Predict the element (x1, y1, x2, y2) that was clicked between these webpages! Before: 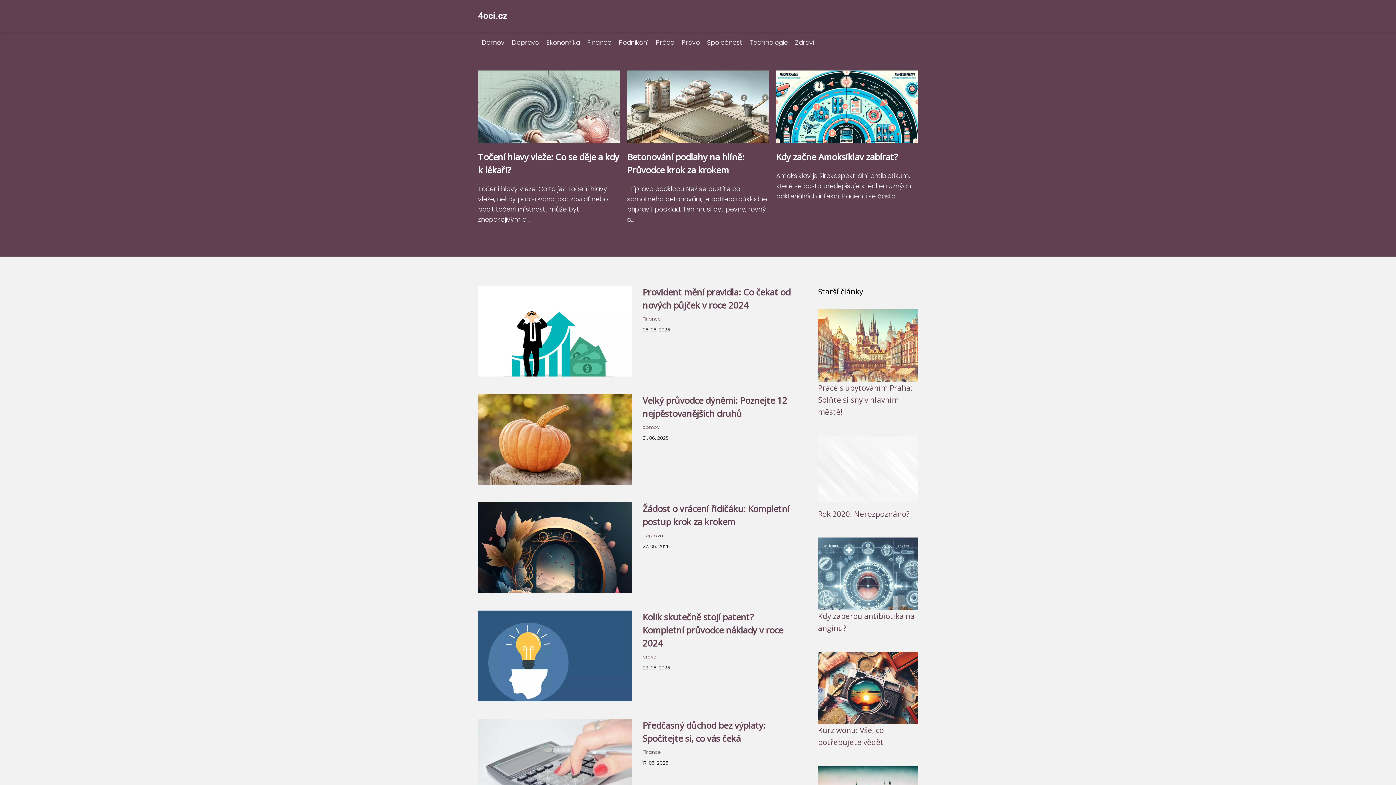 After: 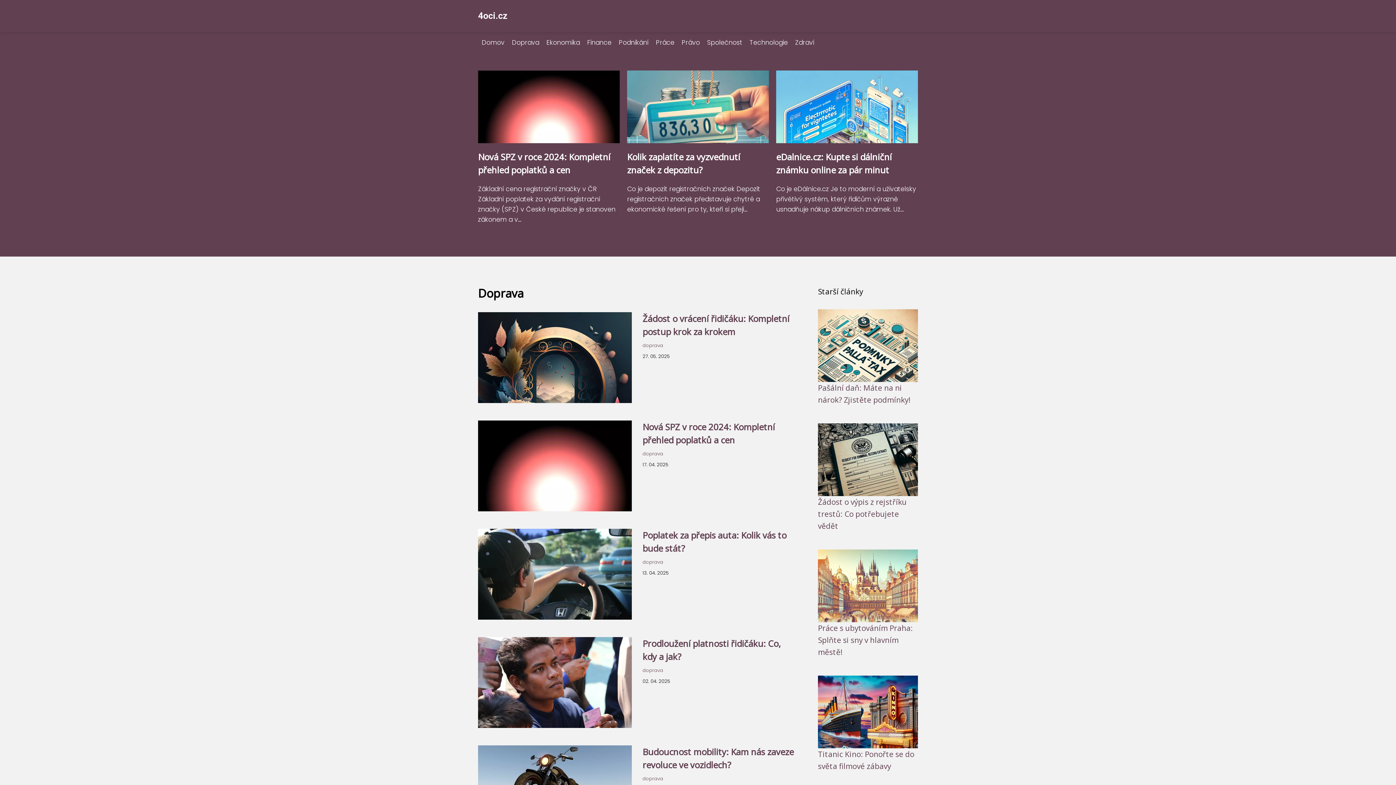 Action: bbox: (642, 532, 663, 538) label: doprava